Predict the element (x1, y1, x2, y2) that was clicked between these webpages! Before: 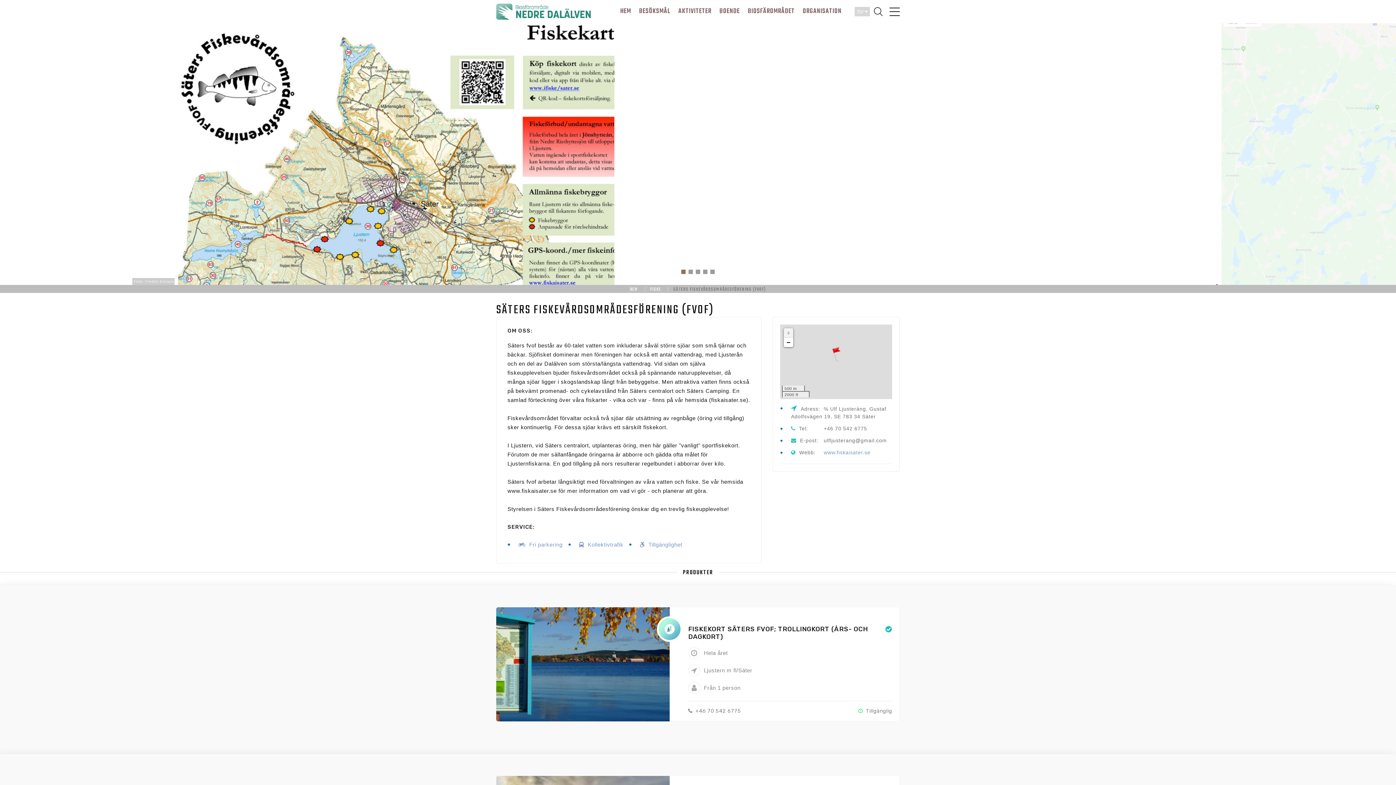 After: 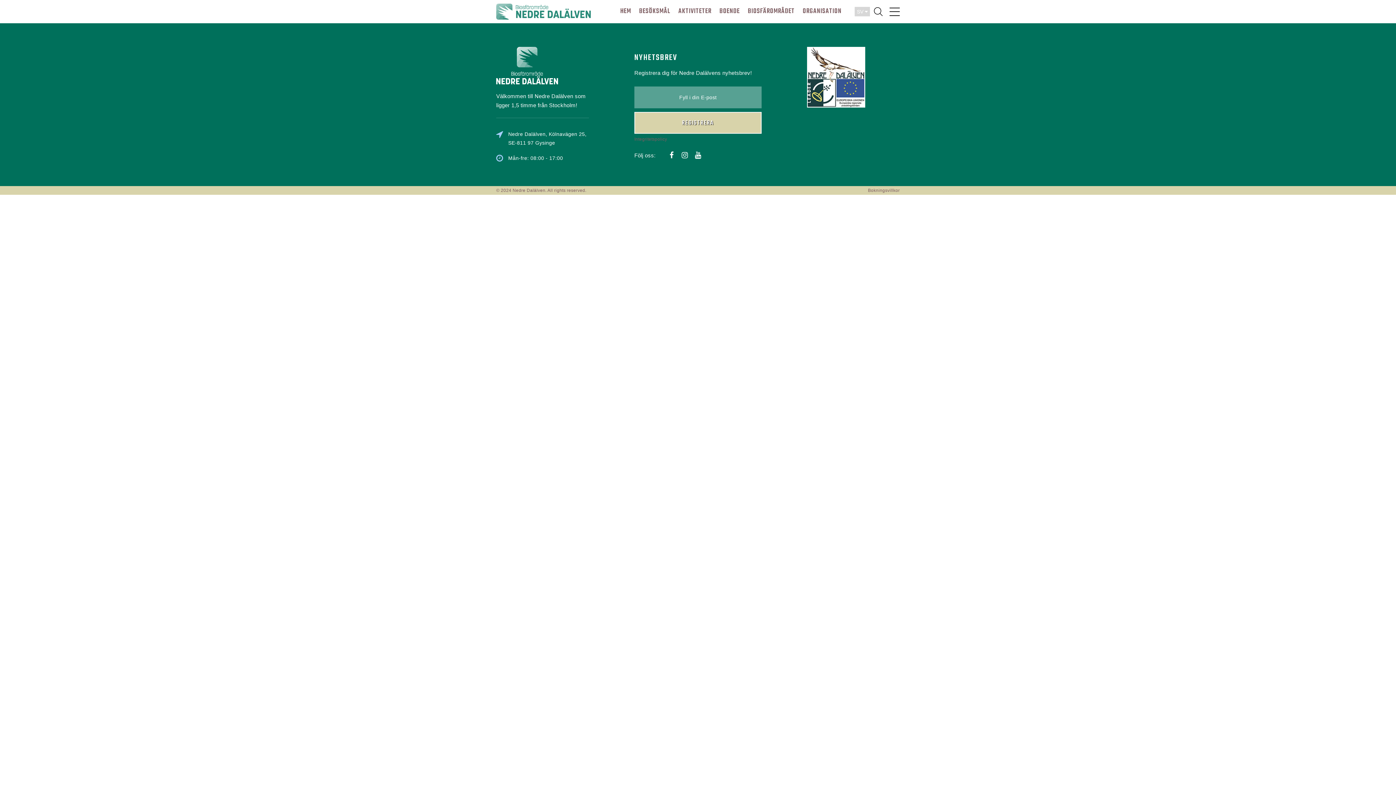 Action: label: FISKE bbox: (650, 286, 661, 293)